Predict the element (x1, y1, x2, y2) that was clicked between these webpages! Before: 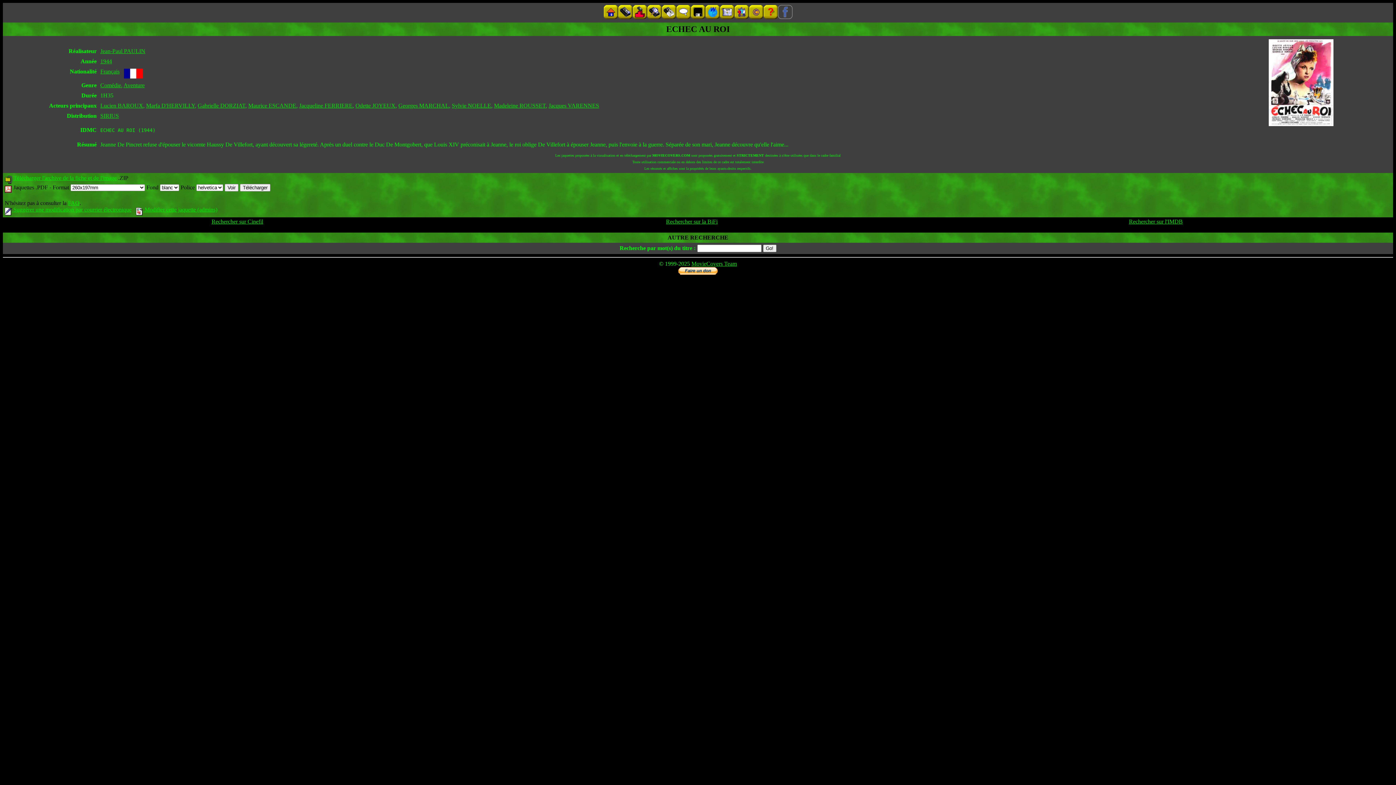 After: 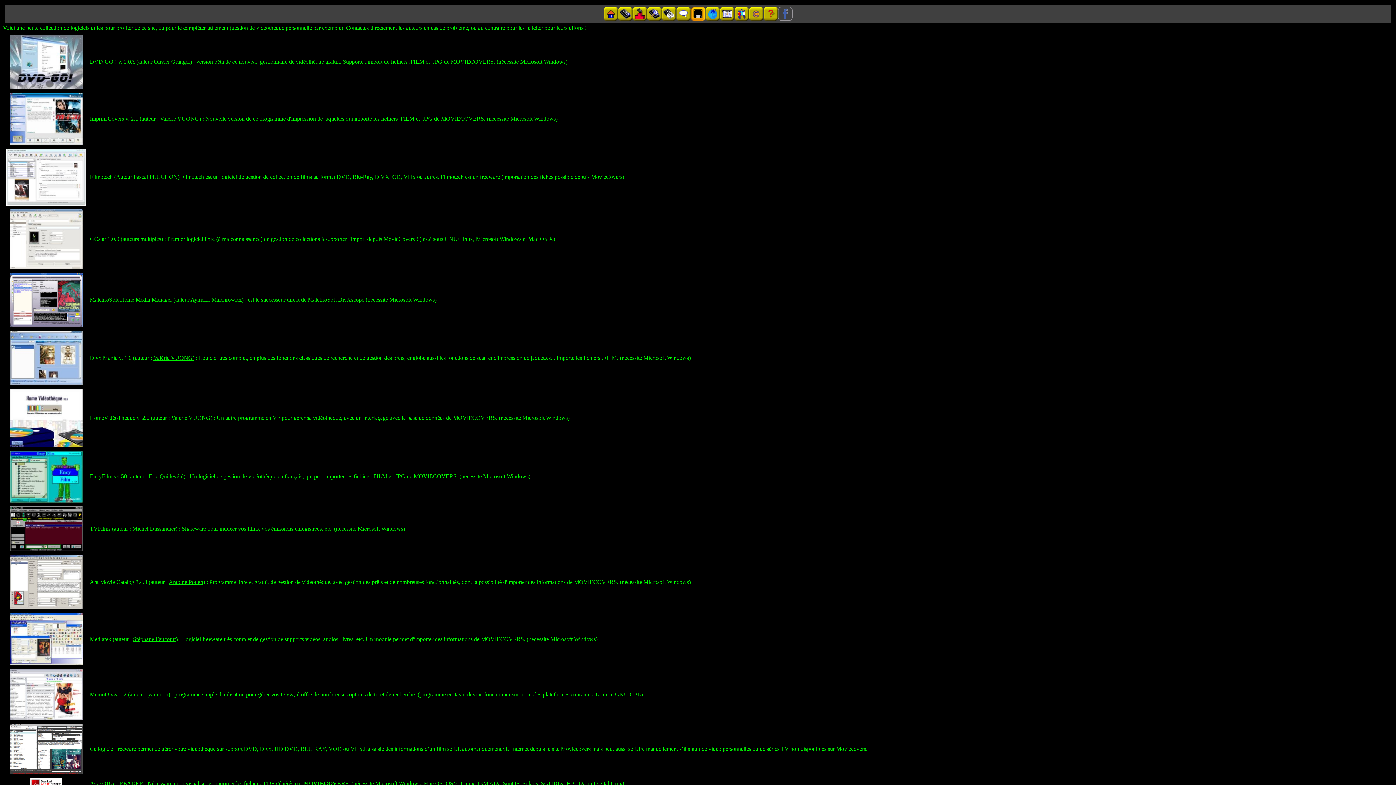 Action: bbox: (4, 174, 12, 181)